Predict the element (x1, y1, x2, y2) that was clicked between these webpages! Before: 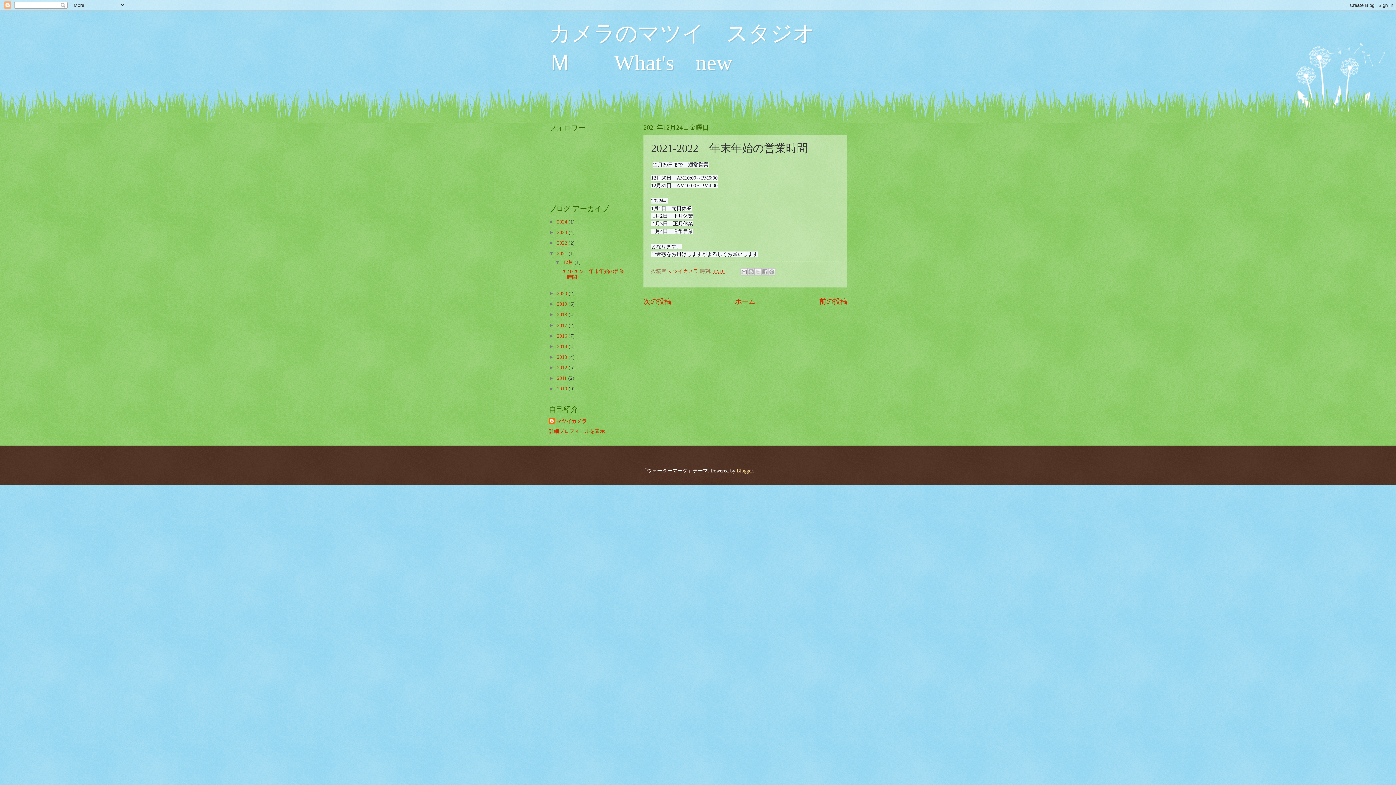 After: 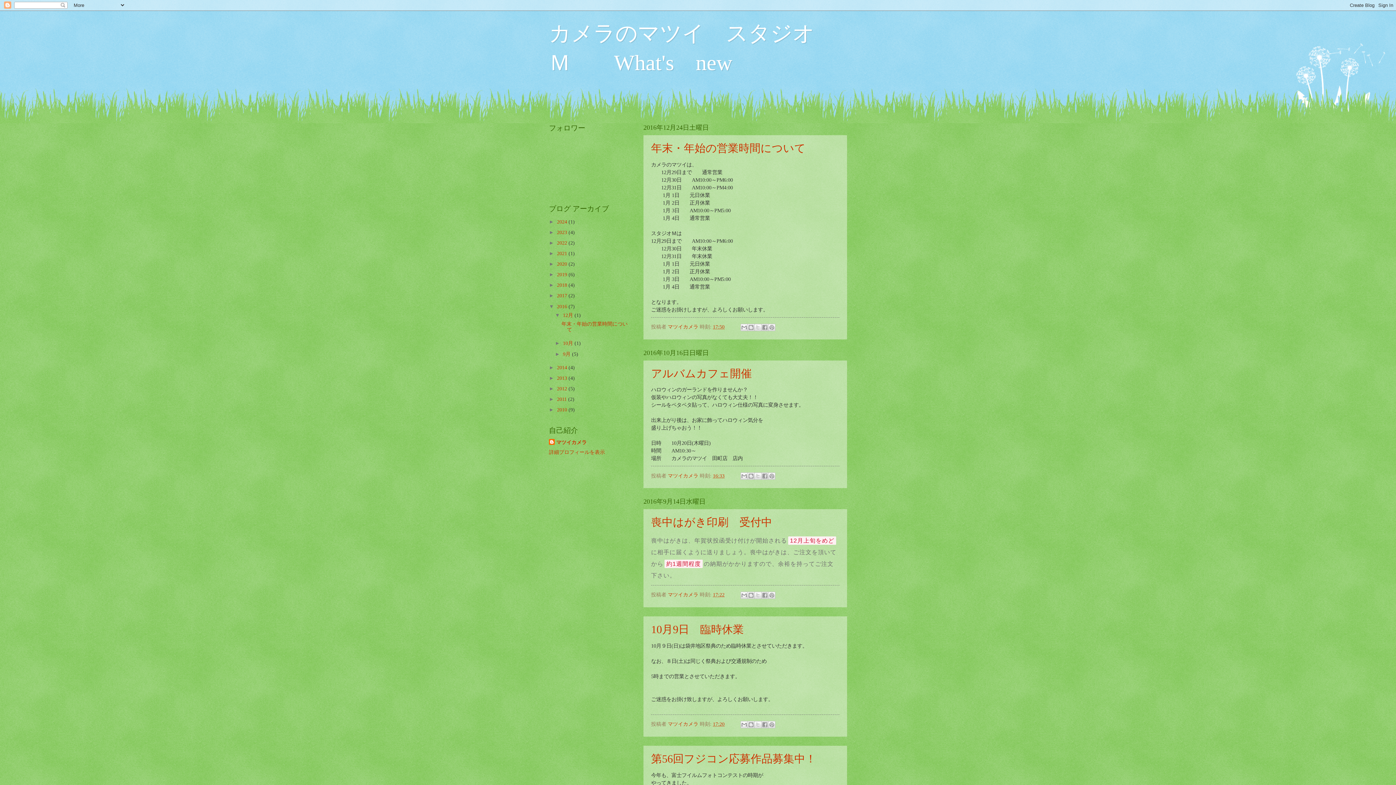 Action: bbox: (557, 333, 568, 338) label: 2016 